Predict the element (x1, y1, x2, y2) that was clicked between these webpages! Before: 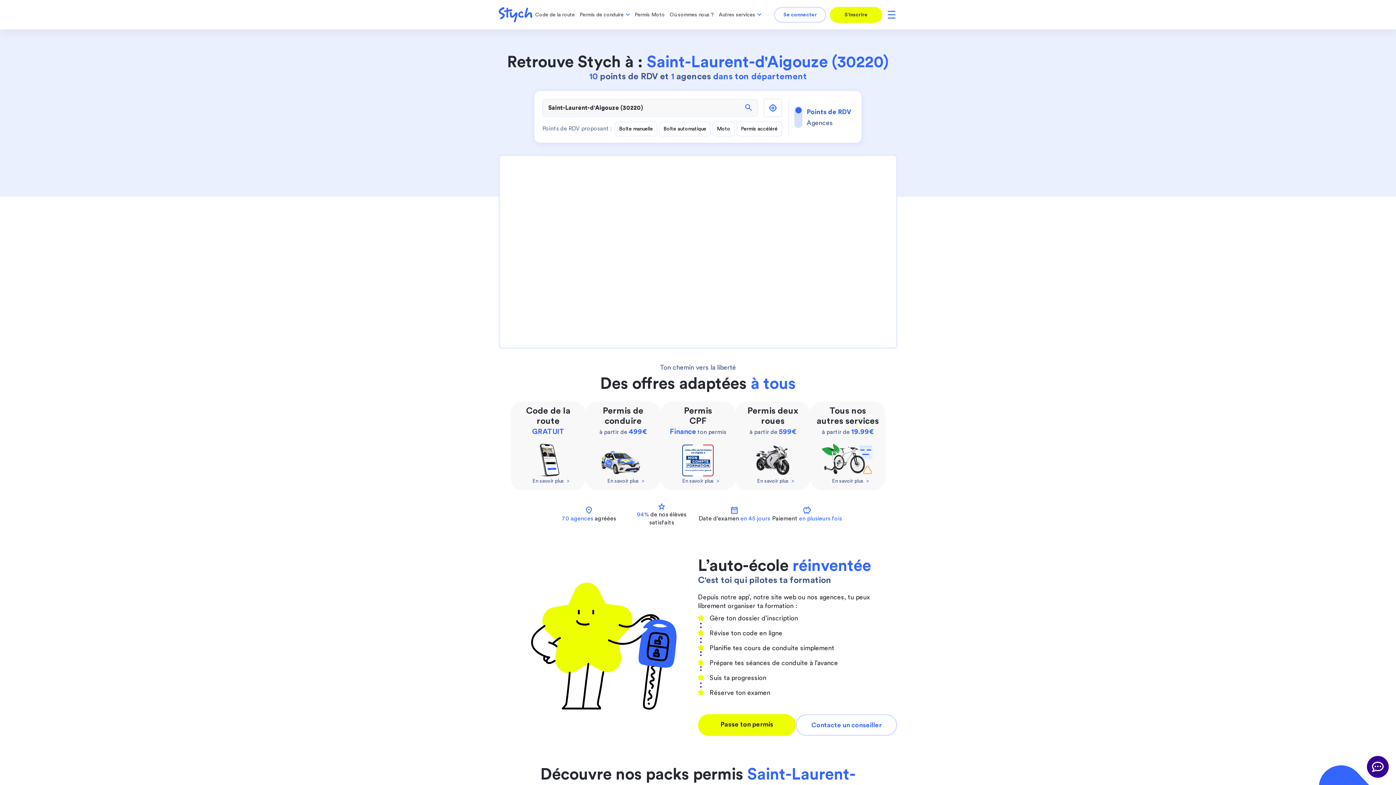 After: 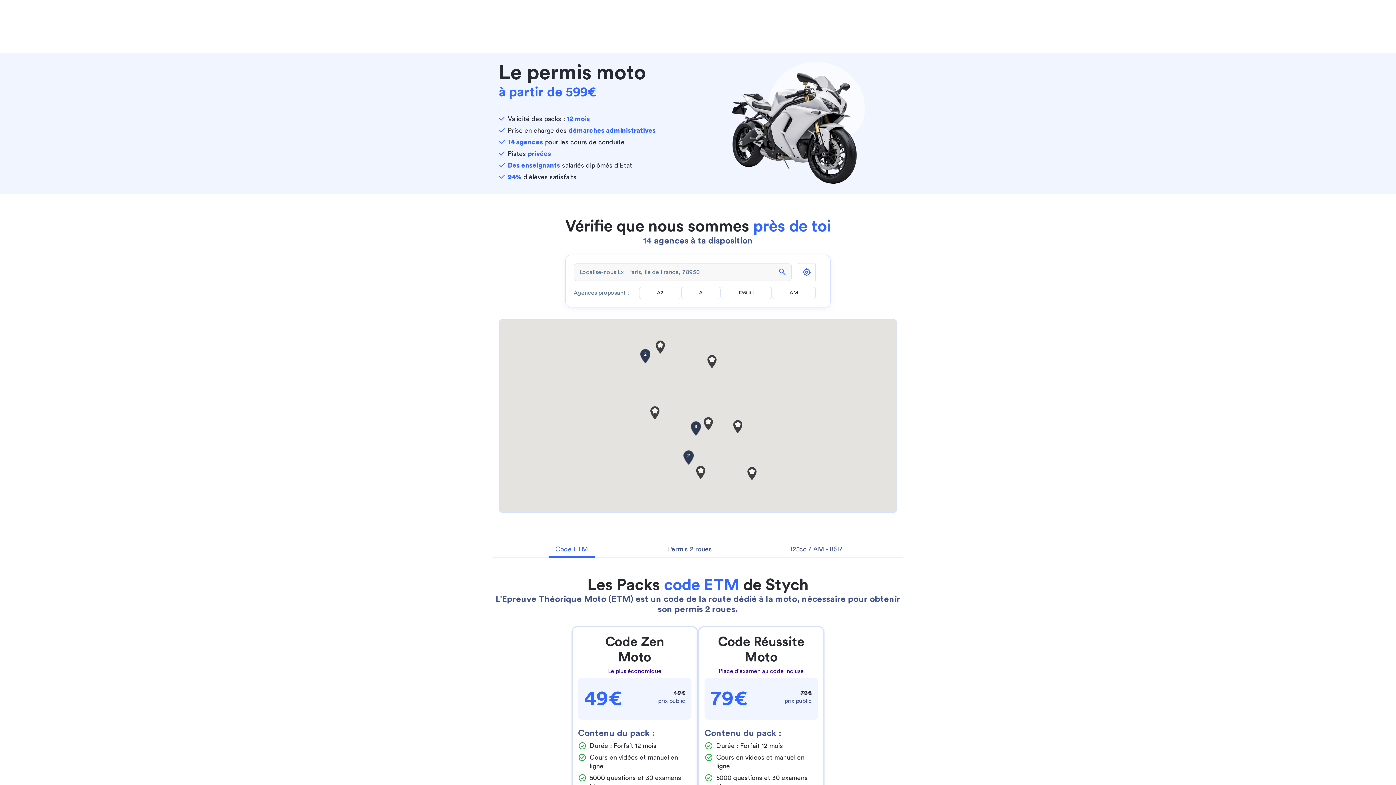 Action: bbox: (735, 401, 810, 490)